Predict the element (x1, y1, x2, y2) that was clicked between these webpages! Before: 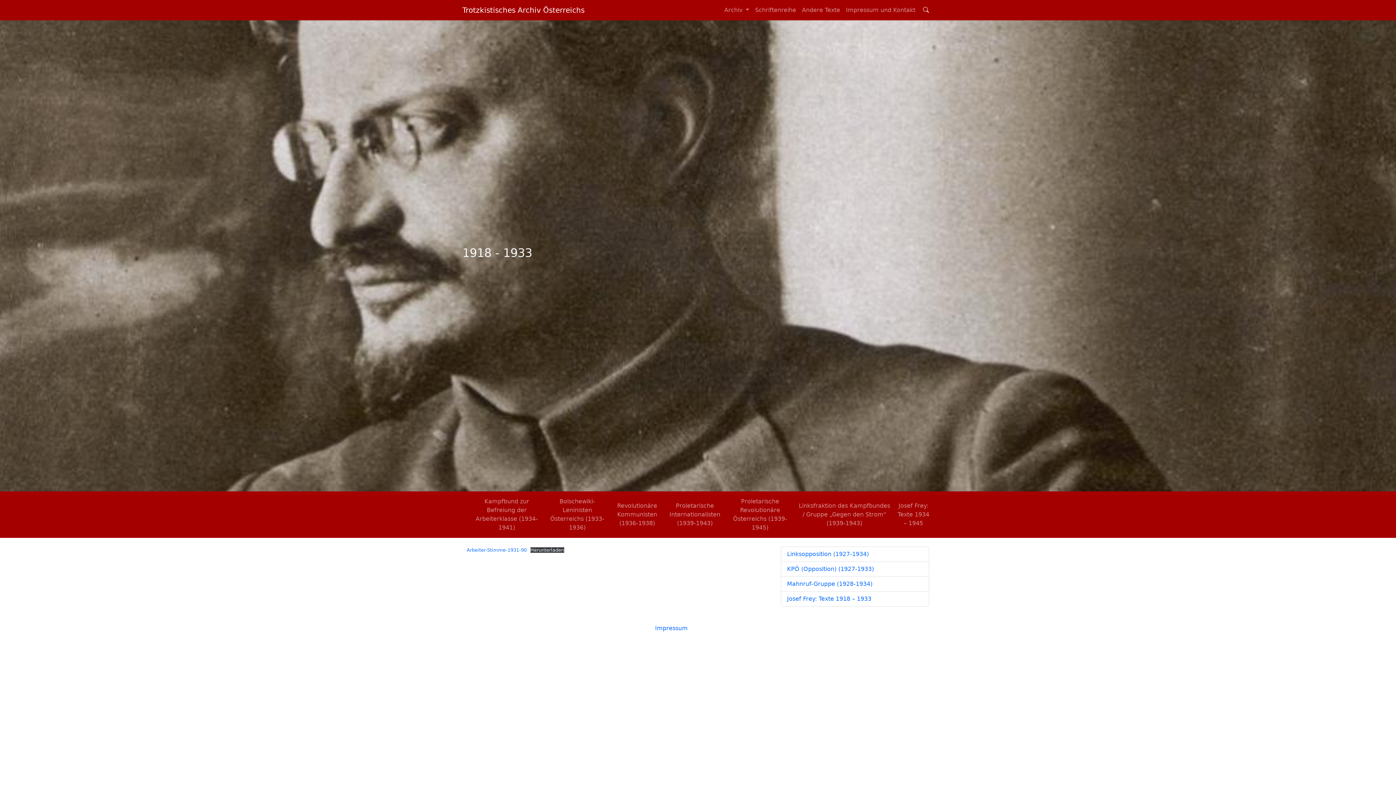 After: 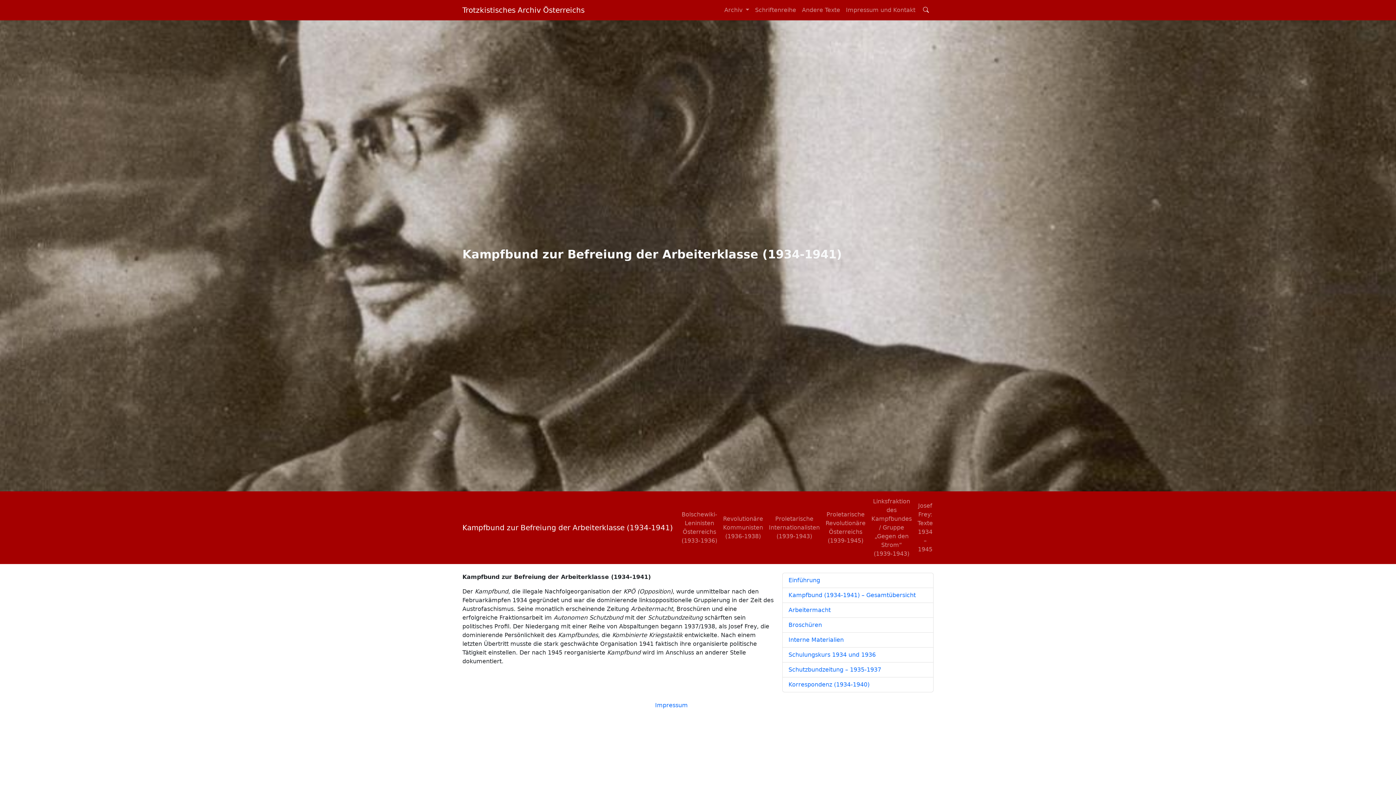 Action: bbox: (468, 494, 545, 535) label: Kampfbund zur Befreiung der Arbeiterklasse (1934-1941)